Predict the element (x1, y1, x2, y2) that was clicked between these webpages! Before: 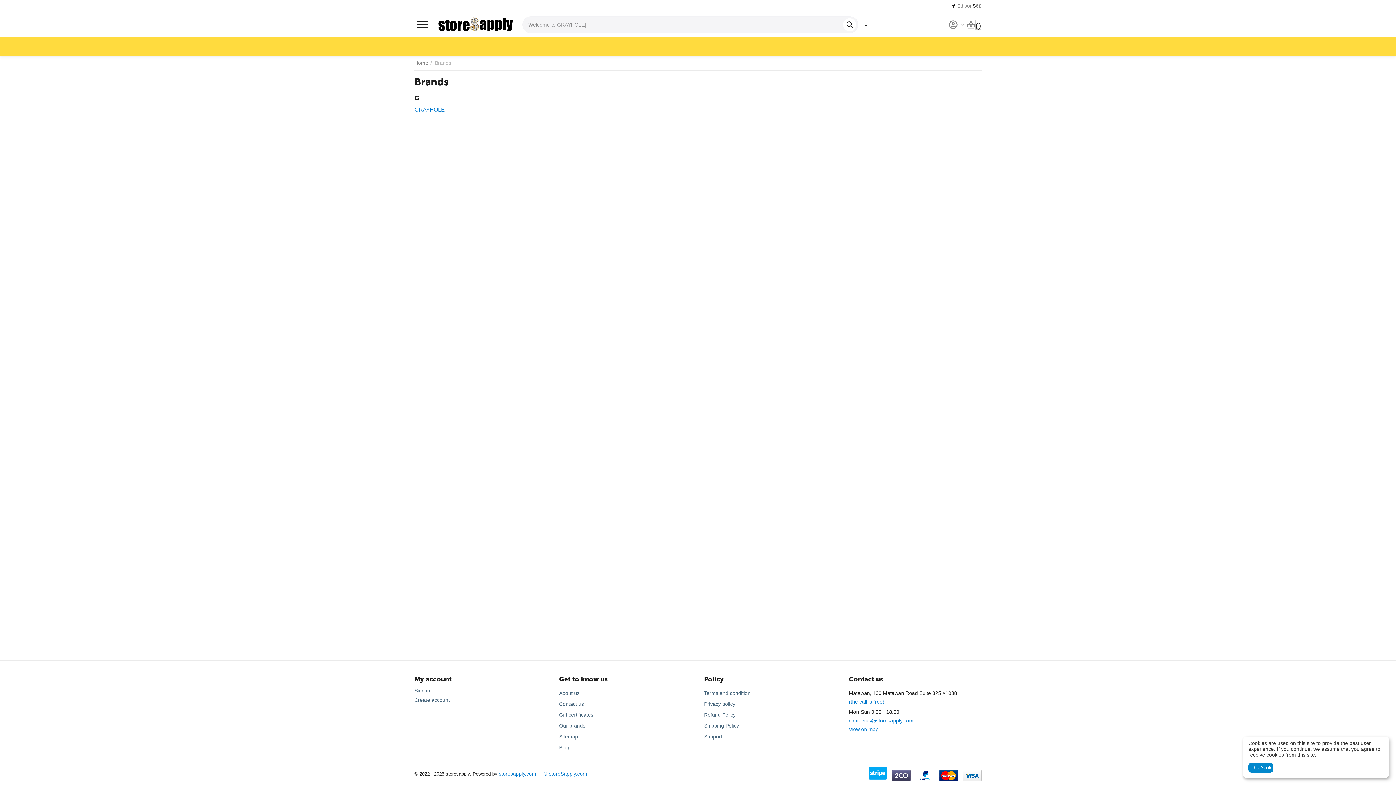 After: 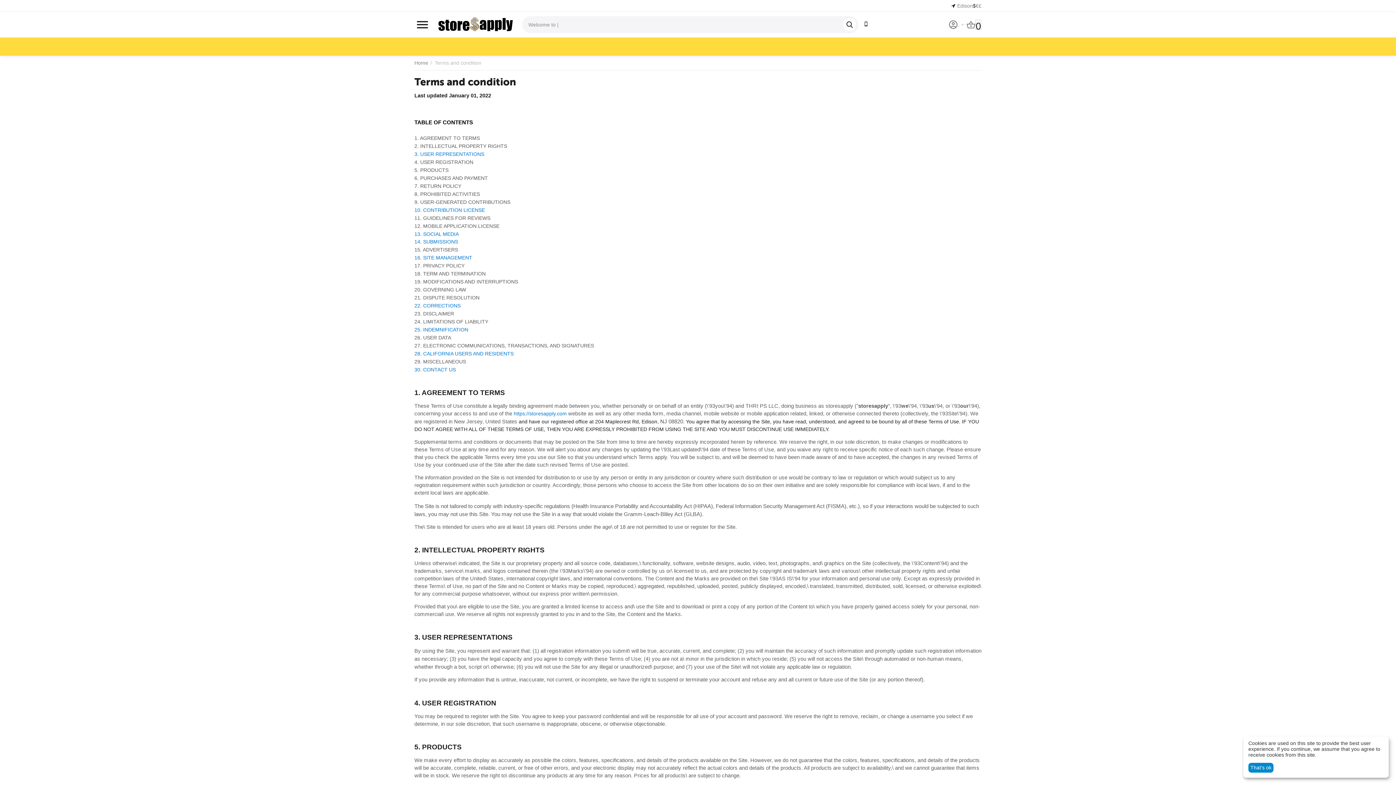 Action: bbox: (704, 690, 750, 696) label: Terms and condition